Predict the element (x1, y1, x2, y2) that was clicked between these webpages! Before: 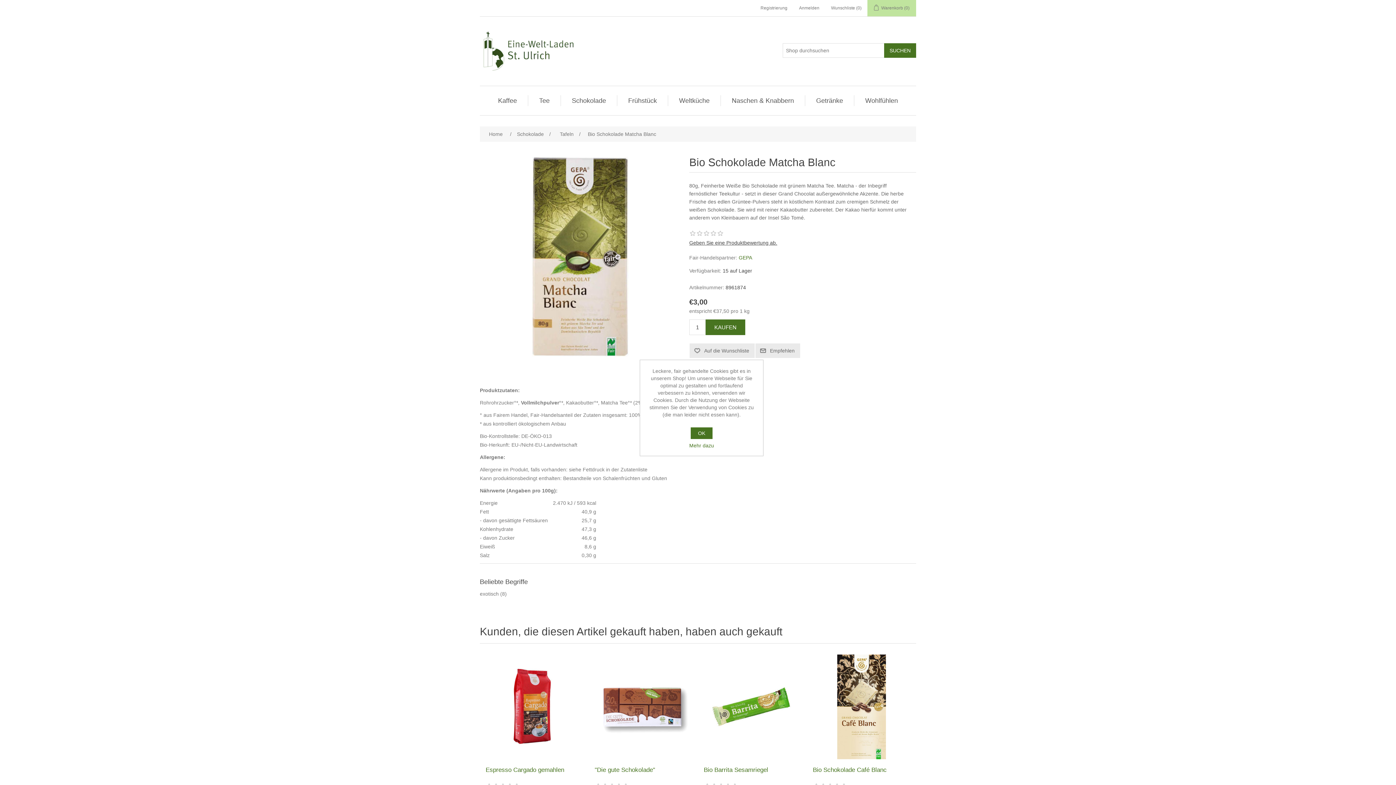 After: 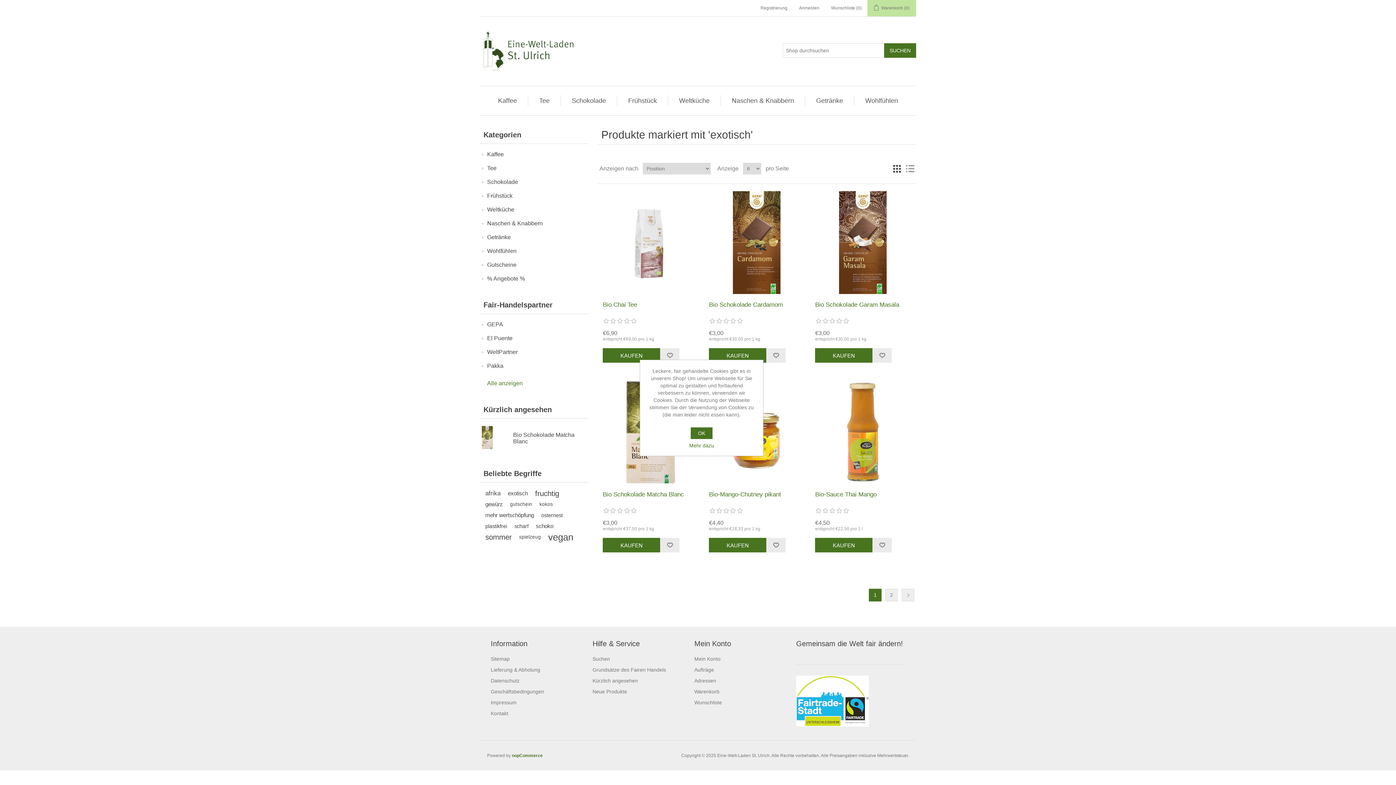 Action: label: exotisch bbox: (480, 589, 498, 598)